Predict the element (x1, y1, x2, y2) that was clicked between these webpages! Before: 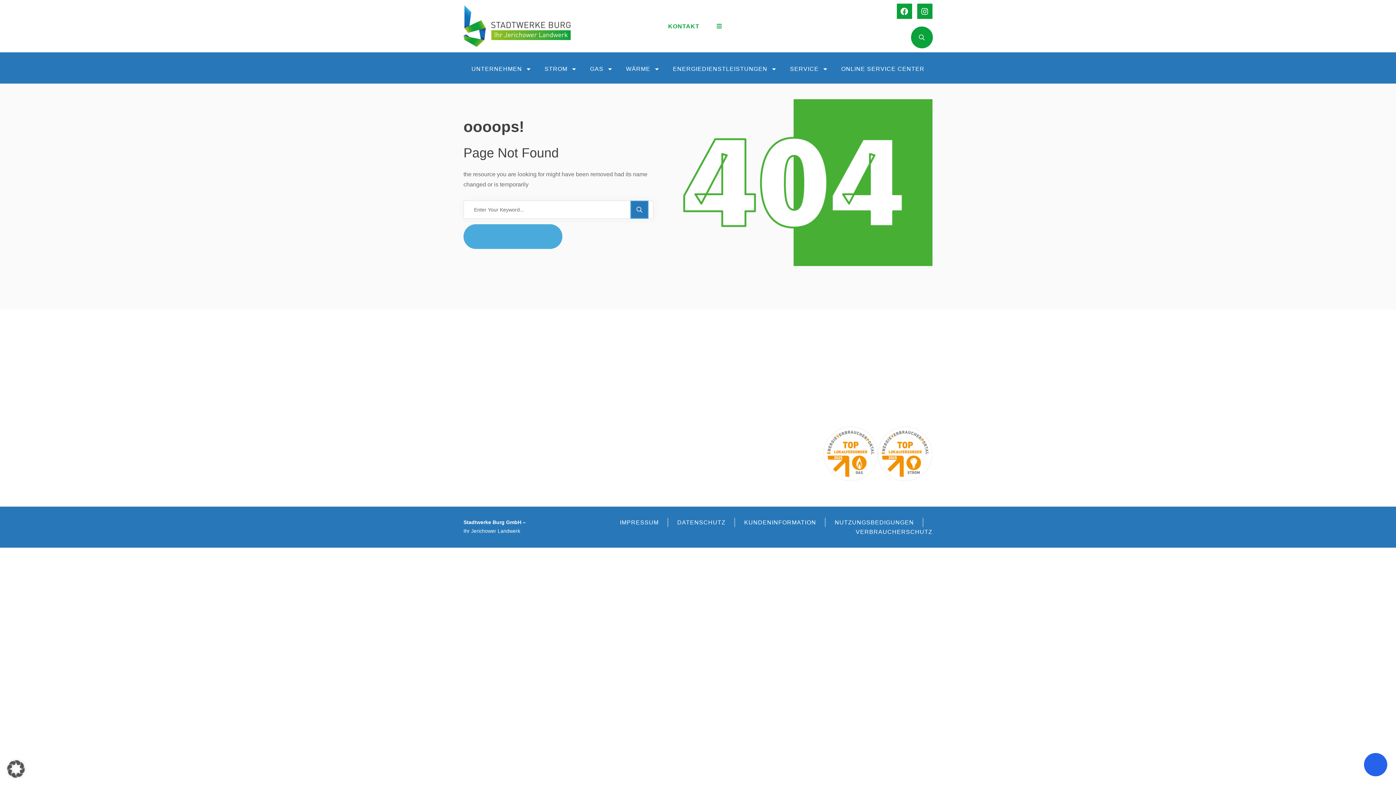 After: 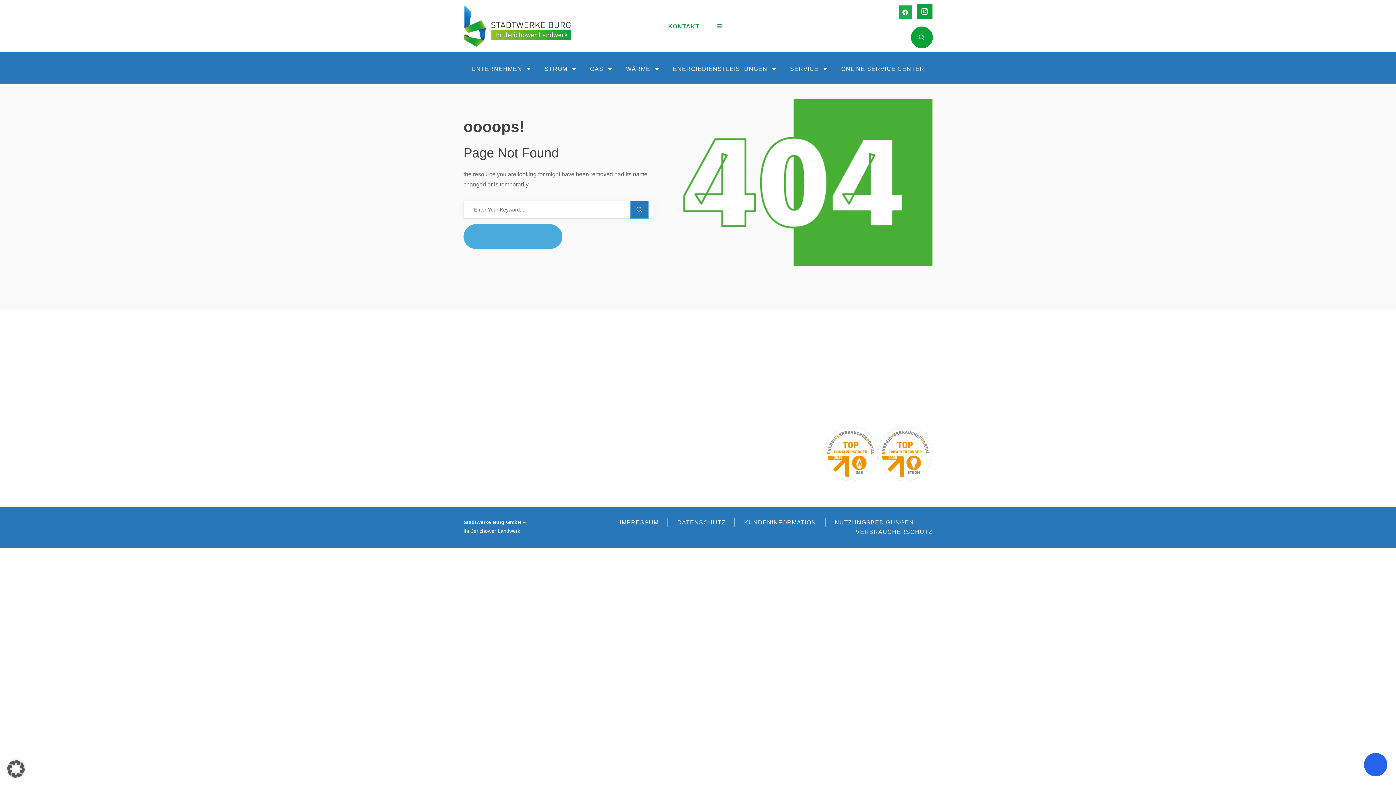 Action: bbox: (897, 3, 912, 18) label: FACEBOOK